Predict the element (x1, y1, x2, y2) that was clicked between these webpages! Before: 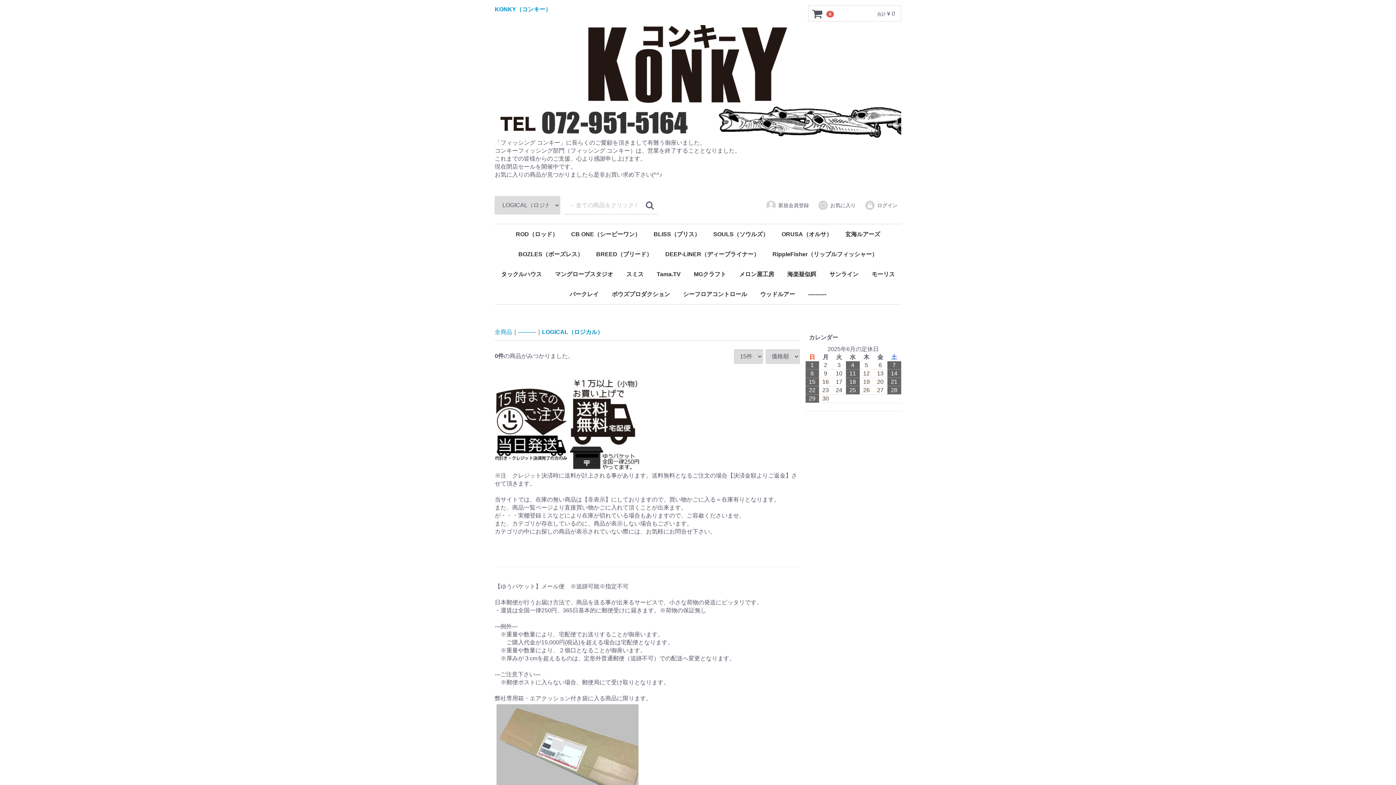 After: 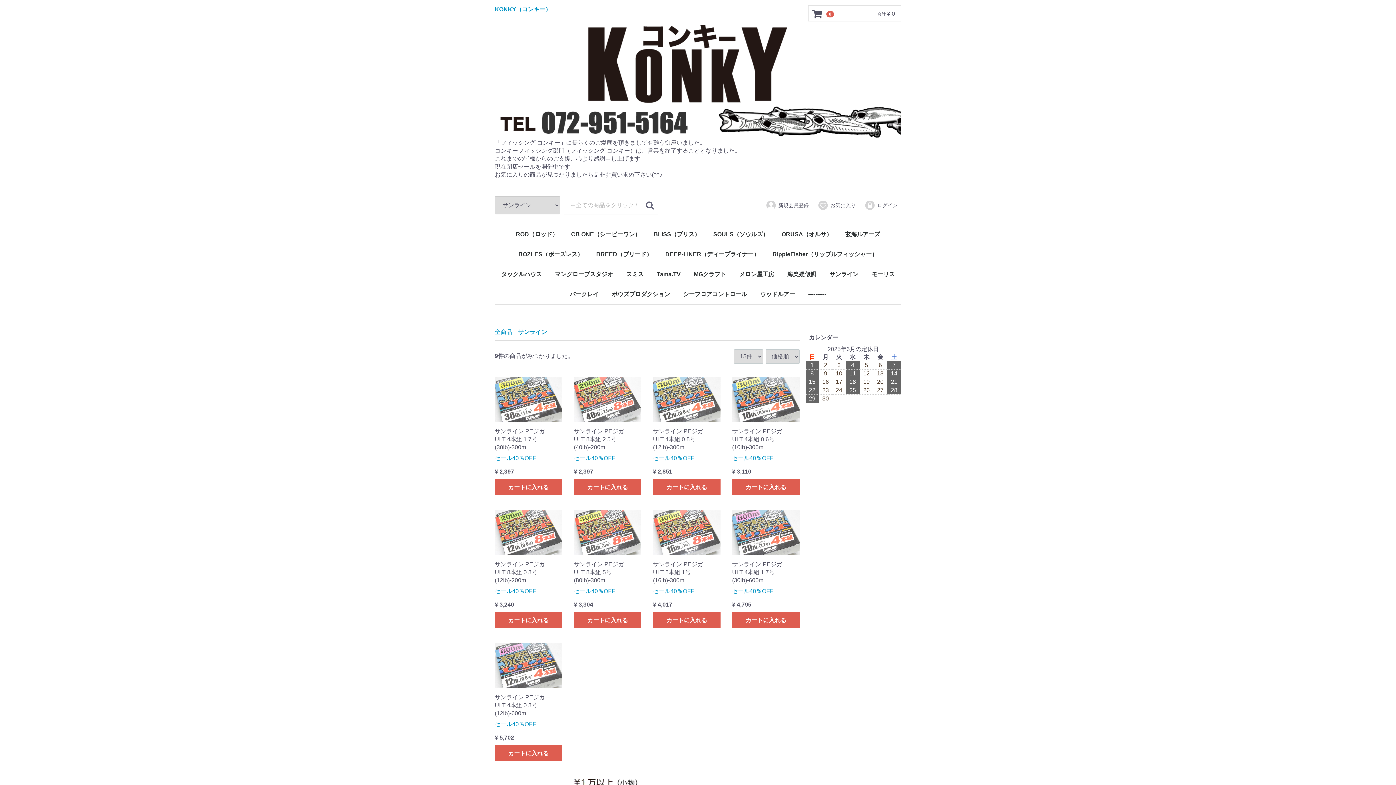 Action: label: サンライン bbox: (823, 264, 864, 284)